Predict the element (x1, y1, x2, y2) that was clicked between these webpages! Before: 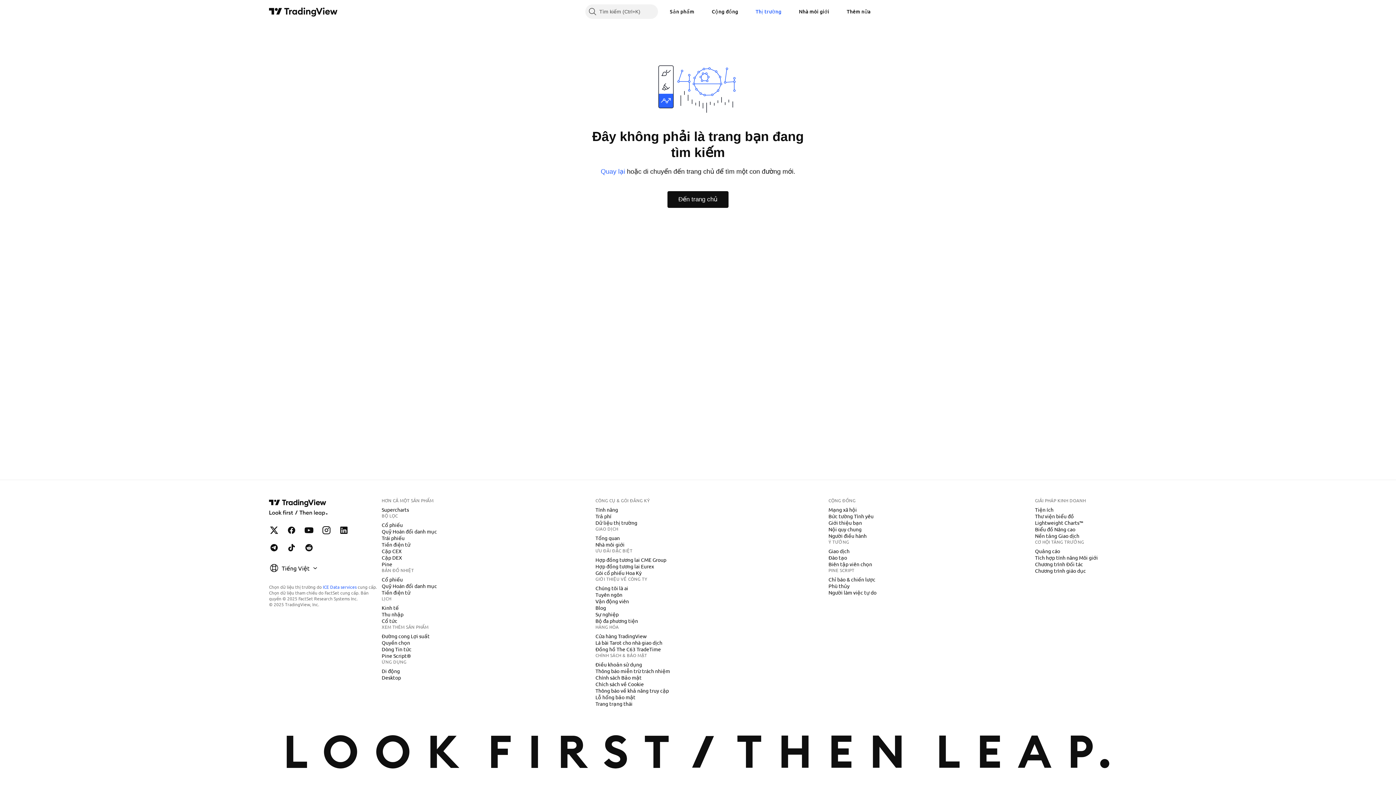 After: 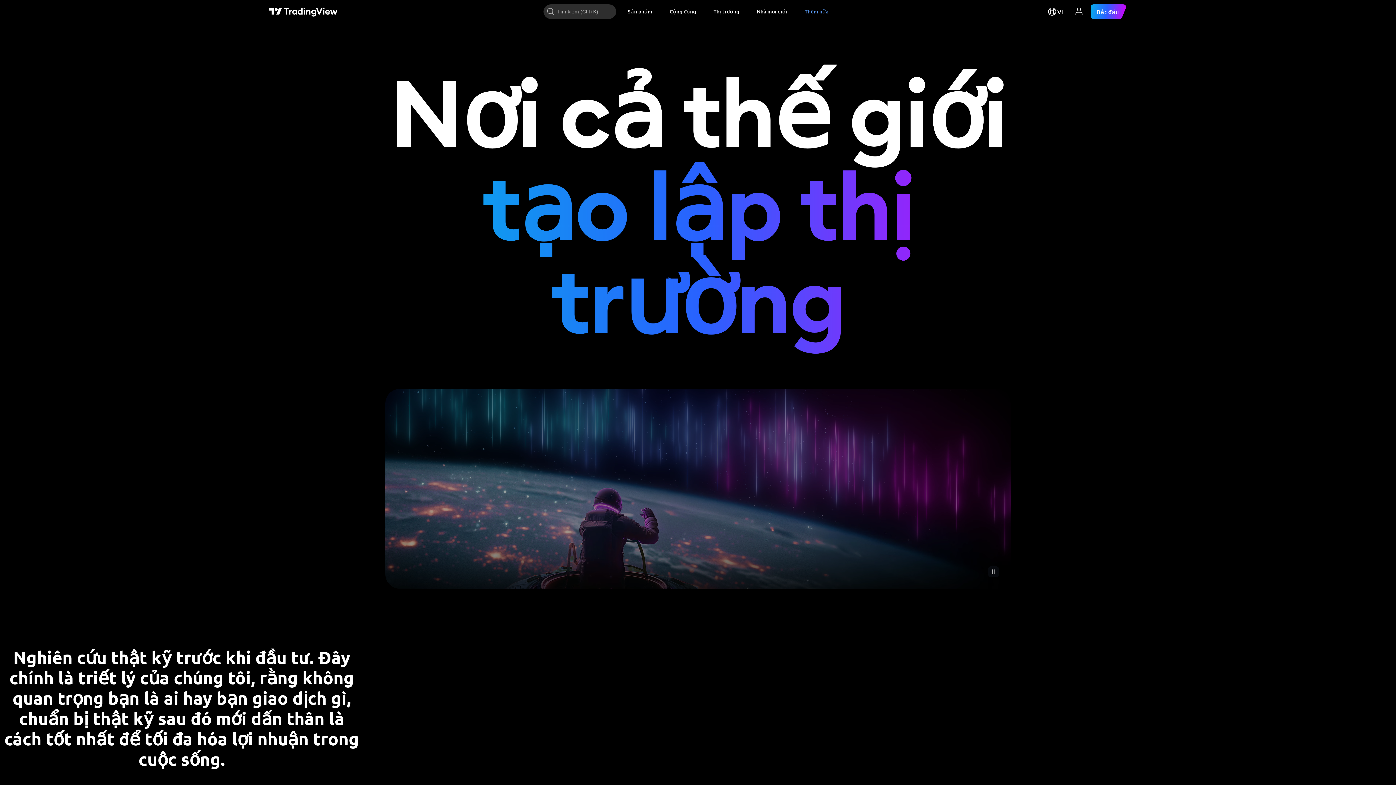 Action: bbox: (592, 584, 631, 592) label: Chúng tôi là ai